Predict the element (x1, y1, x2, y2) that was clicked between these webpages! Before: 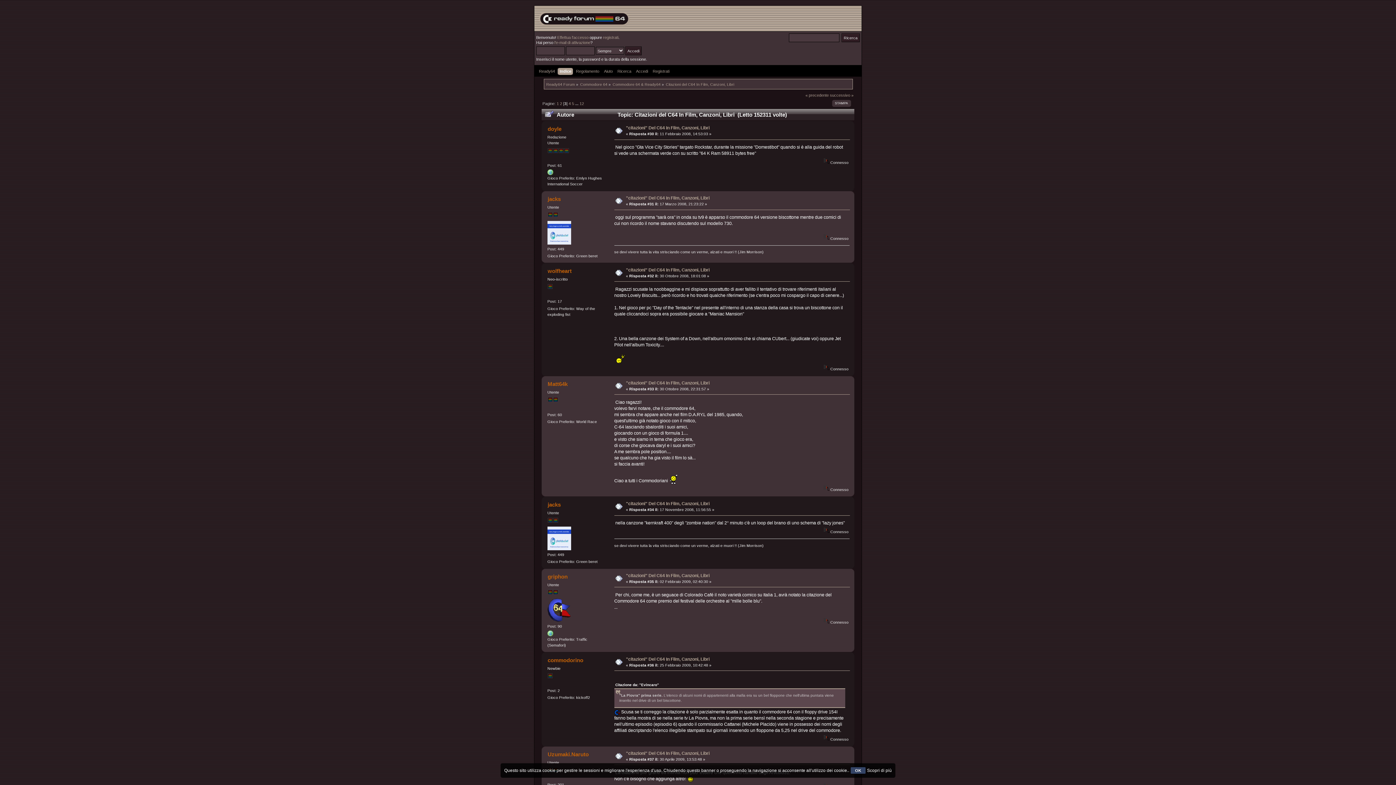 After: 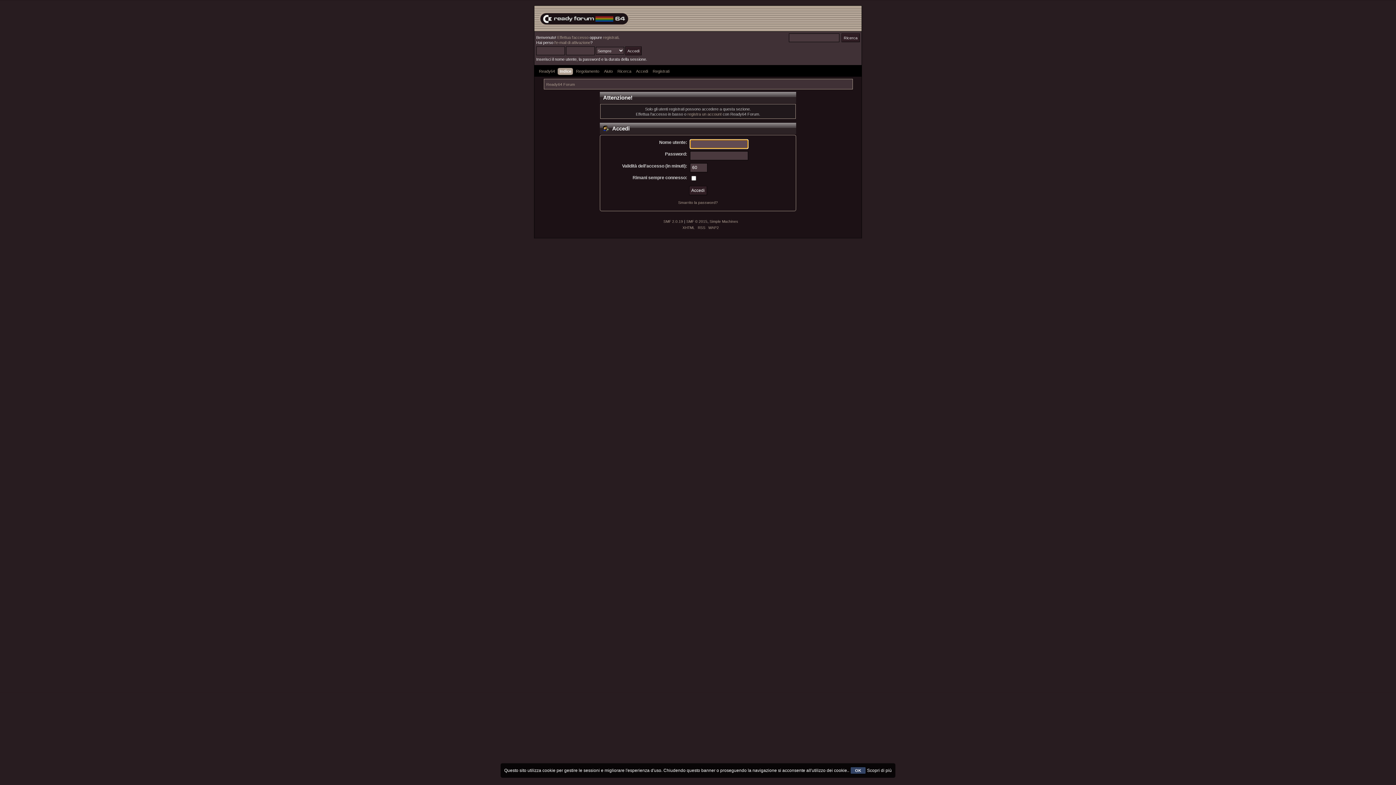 Action: bbox: (547, 196, 560, 202) label: jacks